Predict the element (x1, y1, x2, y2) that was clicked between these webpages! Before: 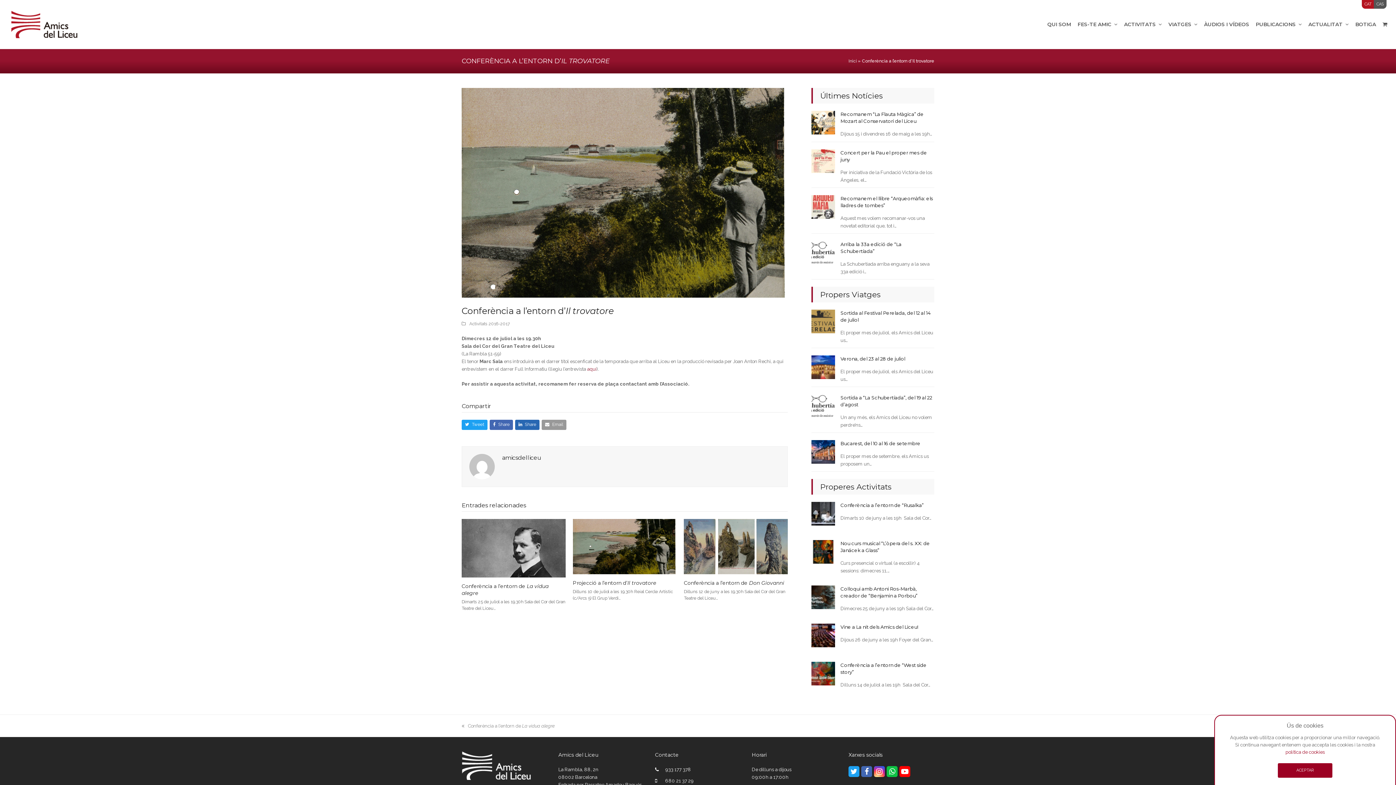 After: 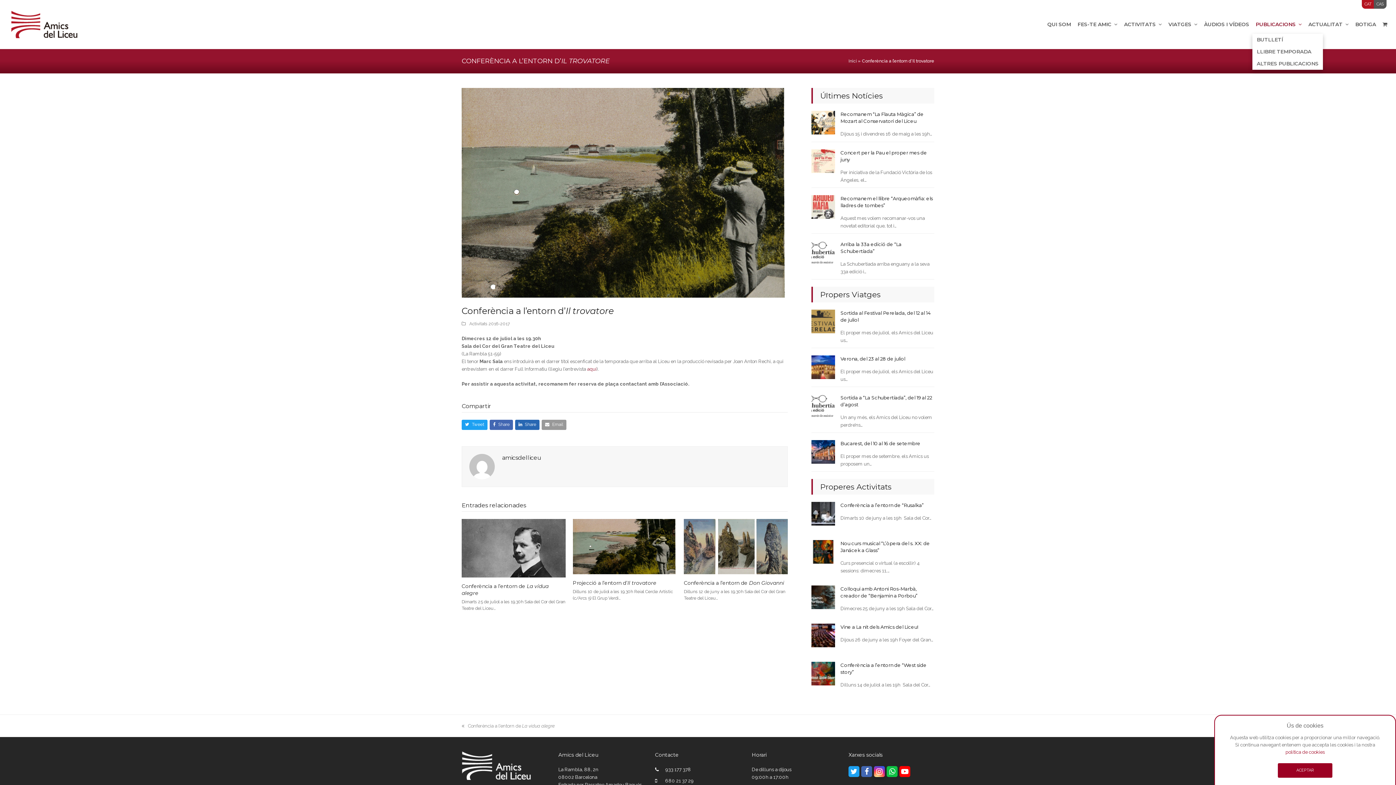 Action: label: PUBLICACIONS  bbox: (1252, 15, 1305, 33)